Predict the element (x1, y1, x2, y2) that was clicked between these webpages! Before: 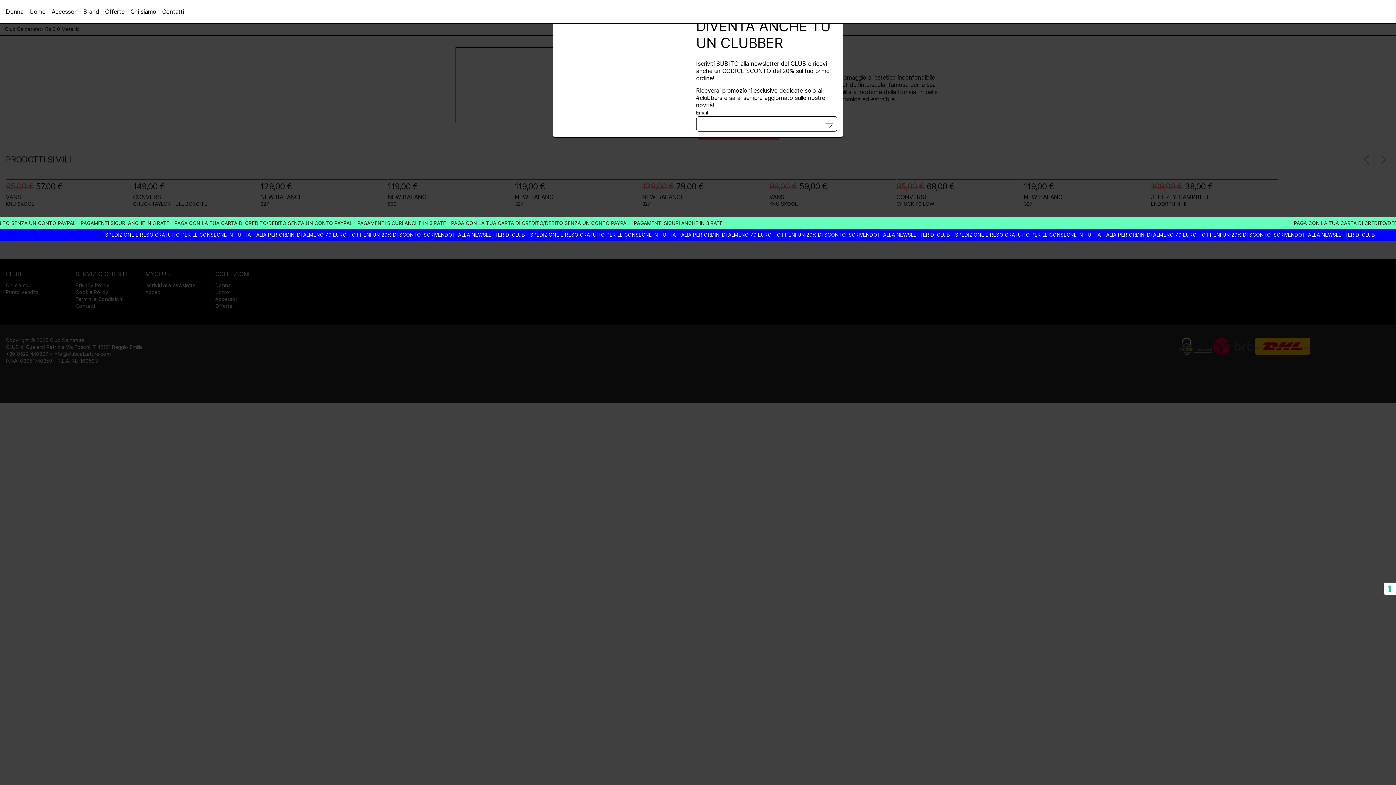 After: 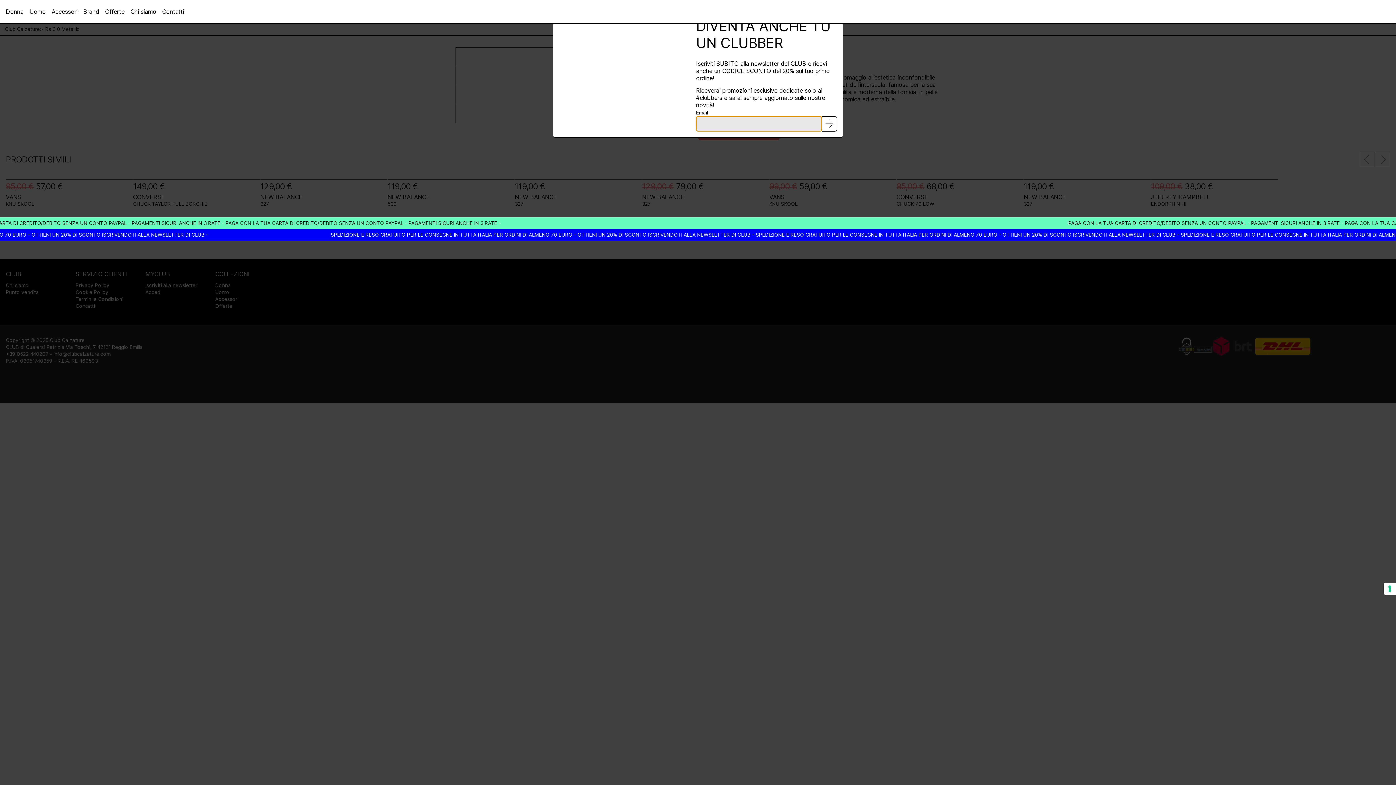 Action: bbox: (822, 116, 837, 131)